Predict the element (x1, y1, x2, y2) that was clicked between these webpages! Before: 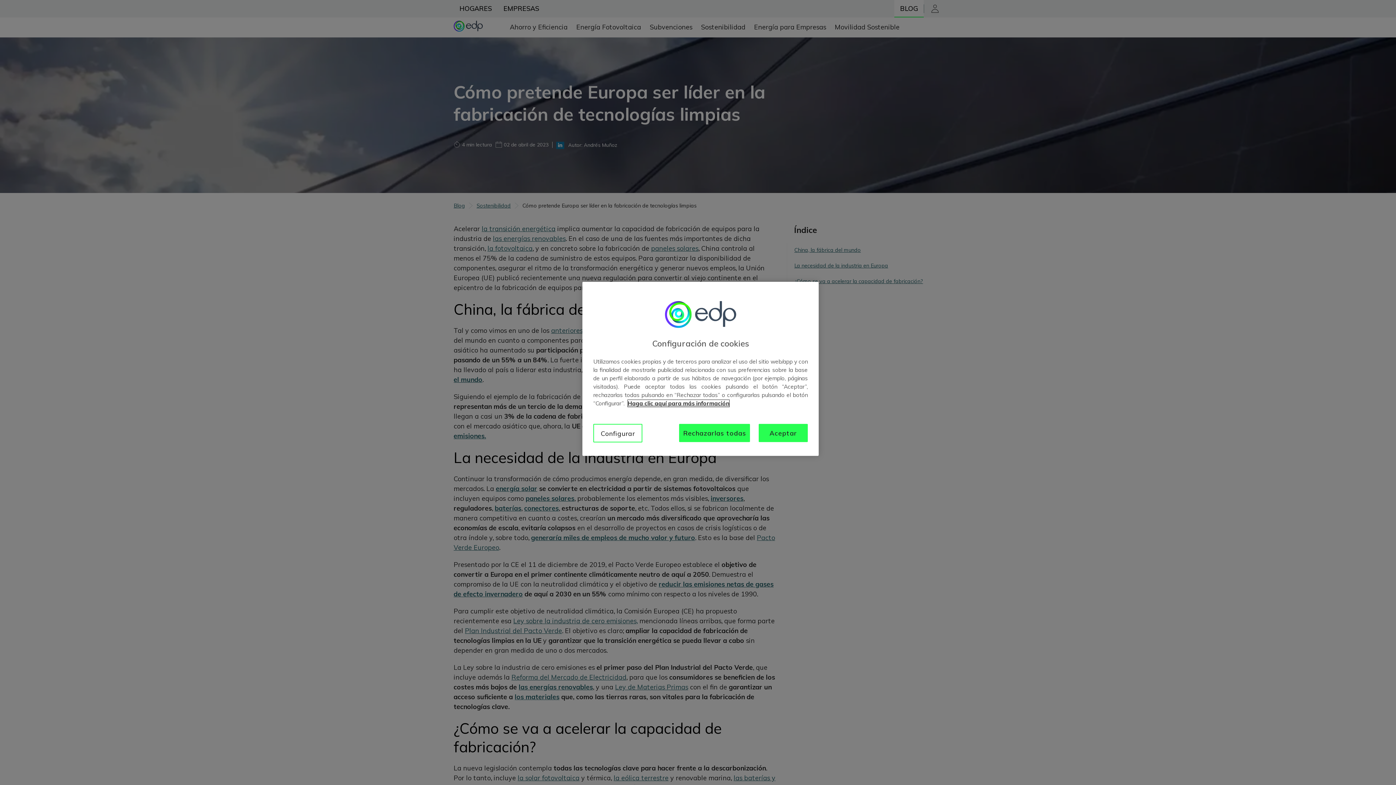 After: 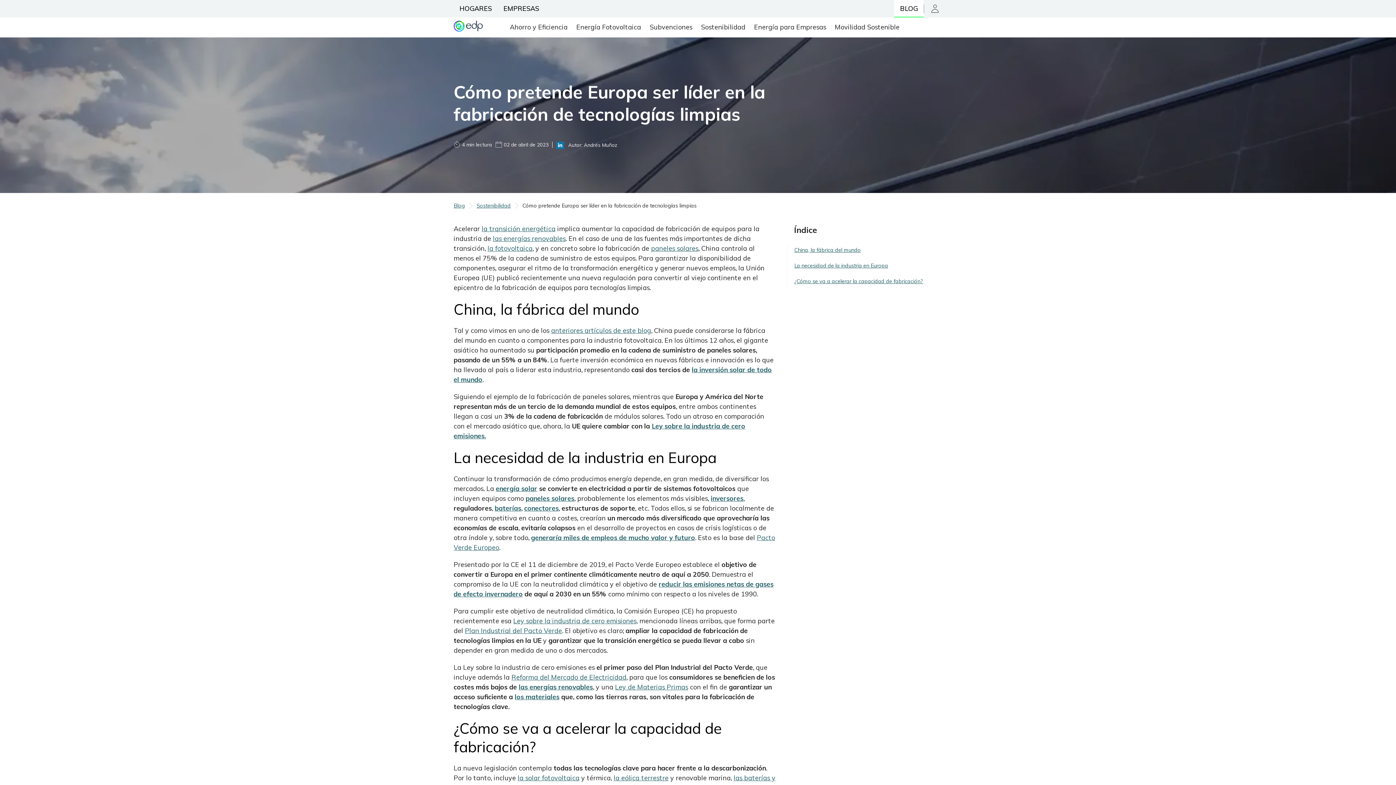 Action: bbox: (679, 424, 750, 442) label: Rechazarlas todas